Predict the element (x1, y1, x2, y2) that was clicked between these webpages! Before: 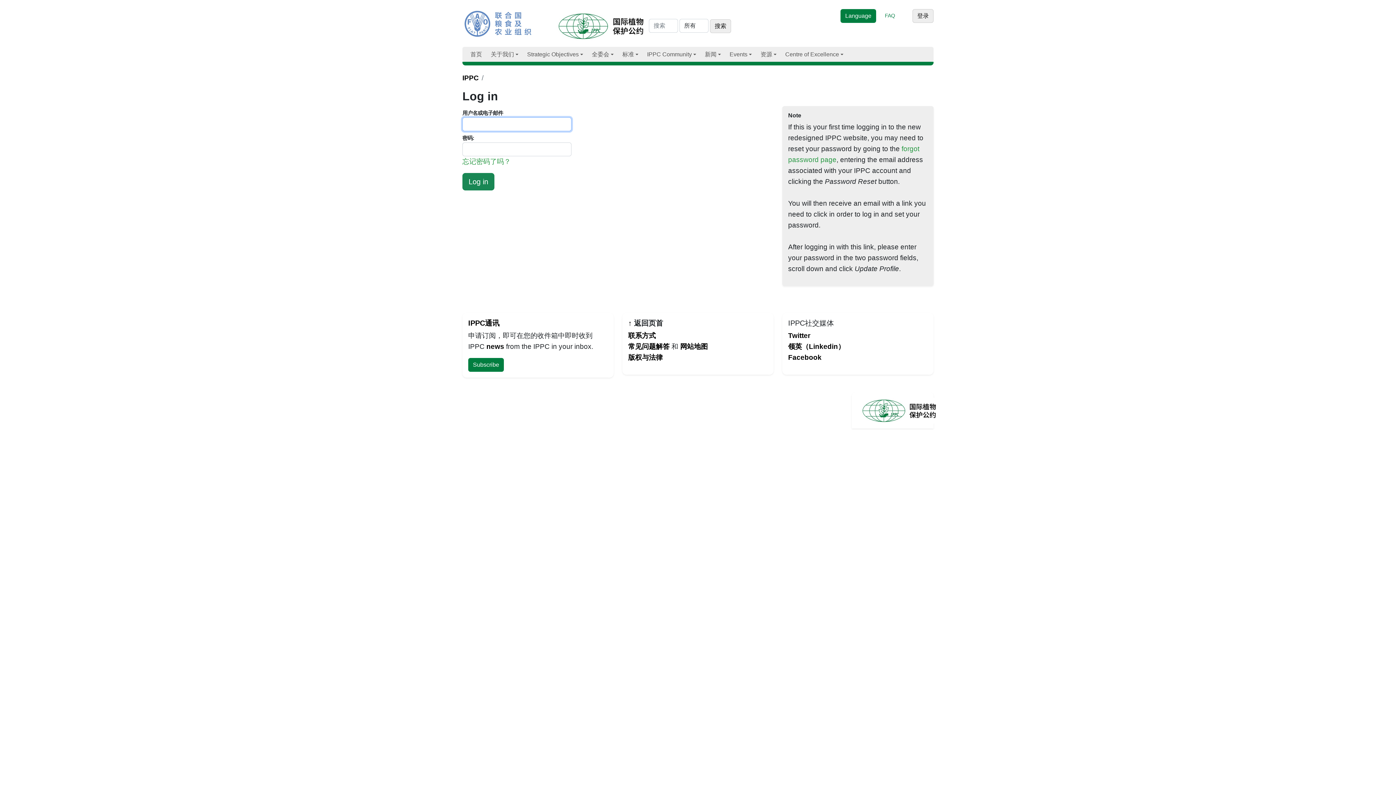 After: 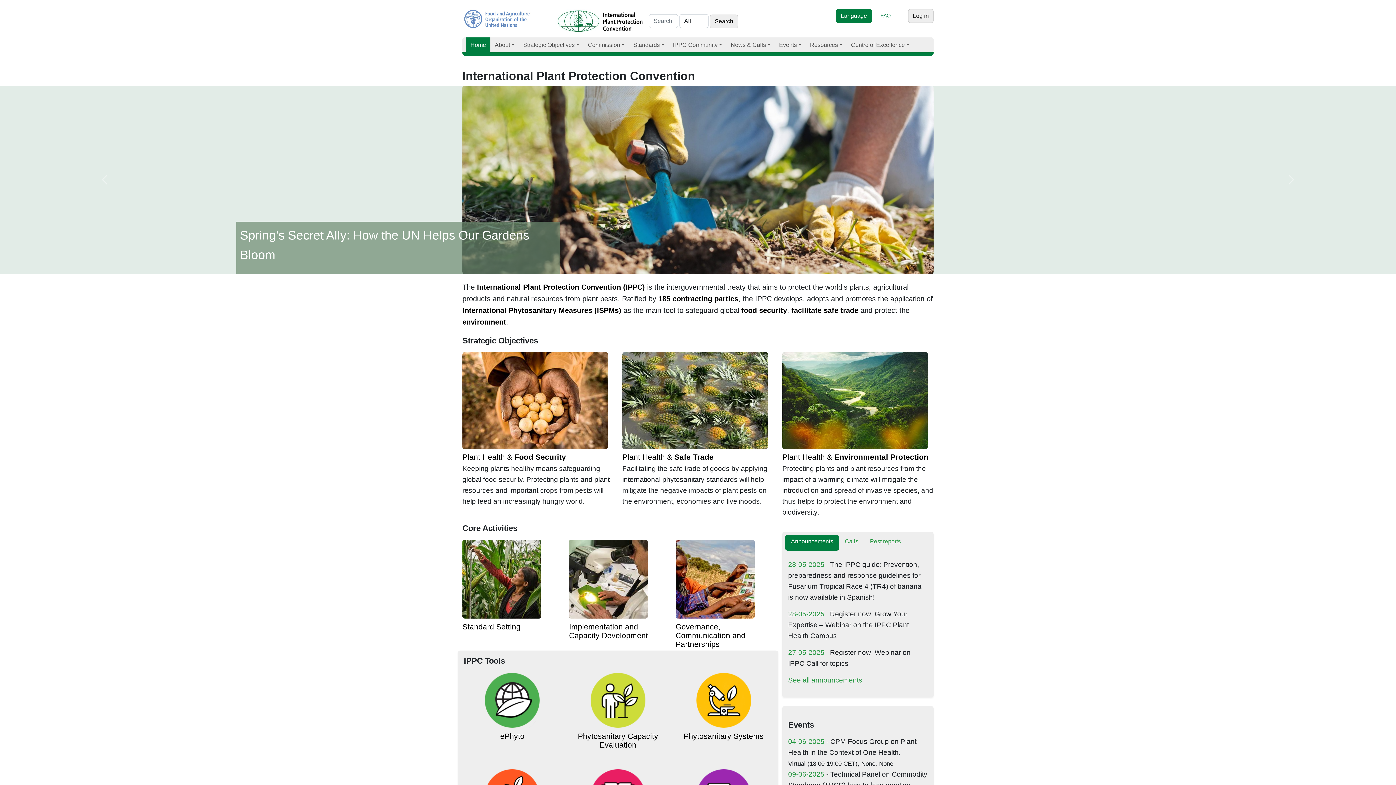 Action: bbox: (466, 47, 486, 61) label: 首页